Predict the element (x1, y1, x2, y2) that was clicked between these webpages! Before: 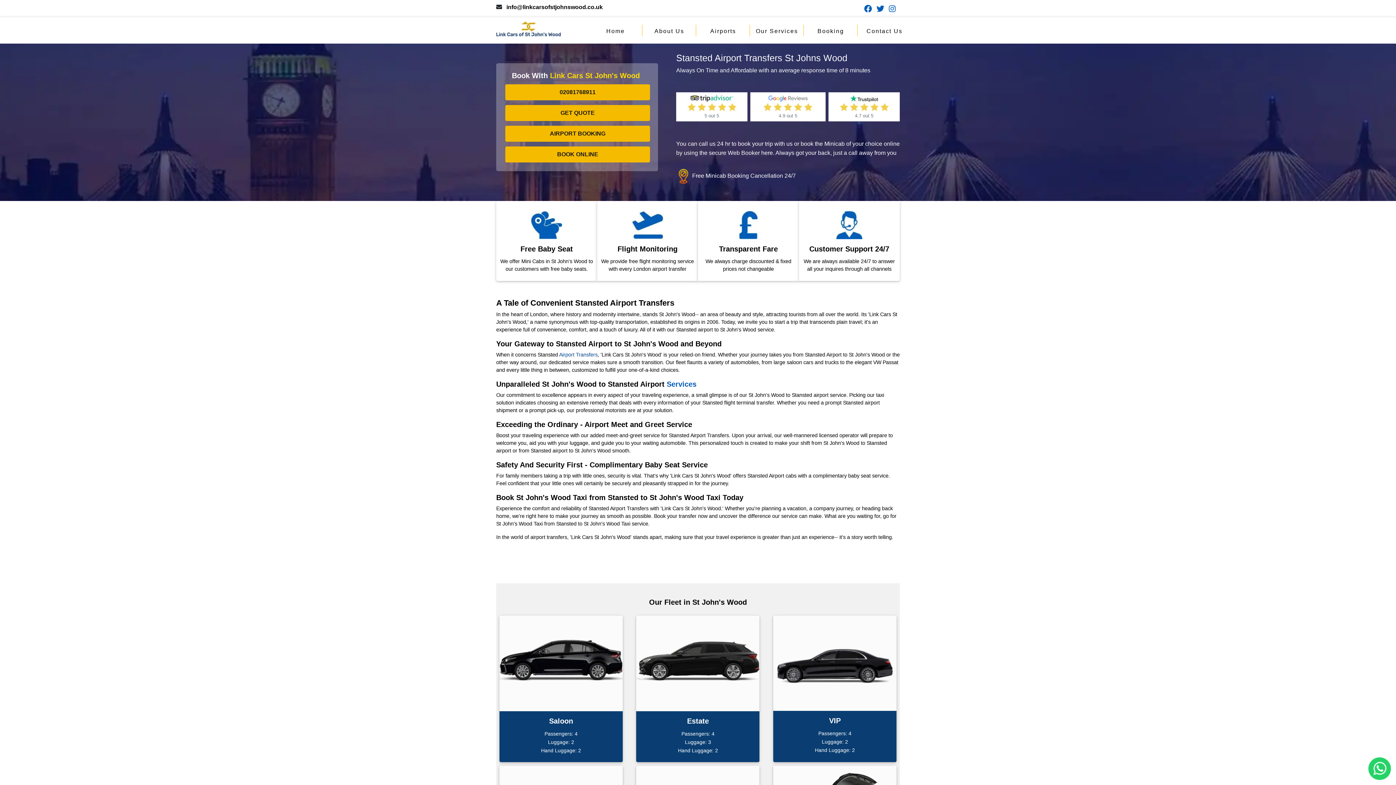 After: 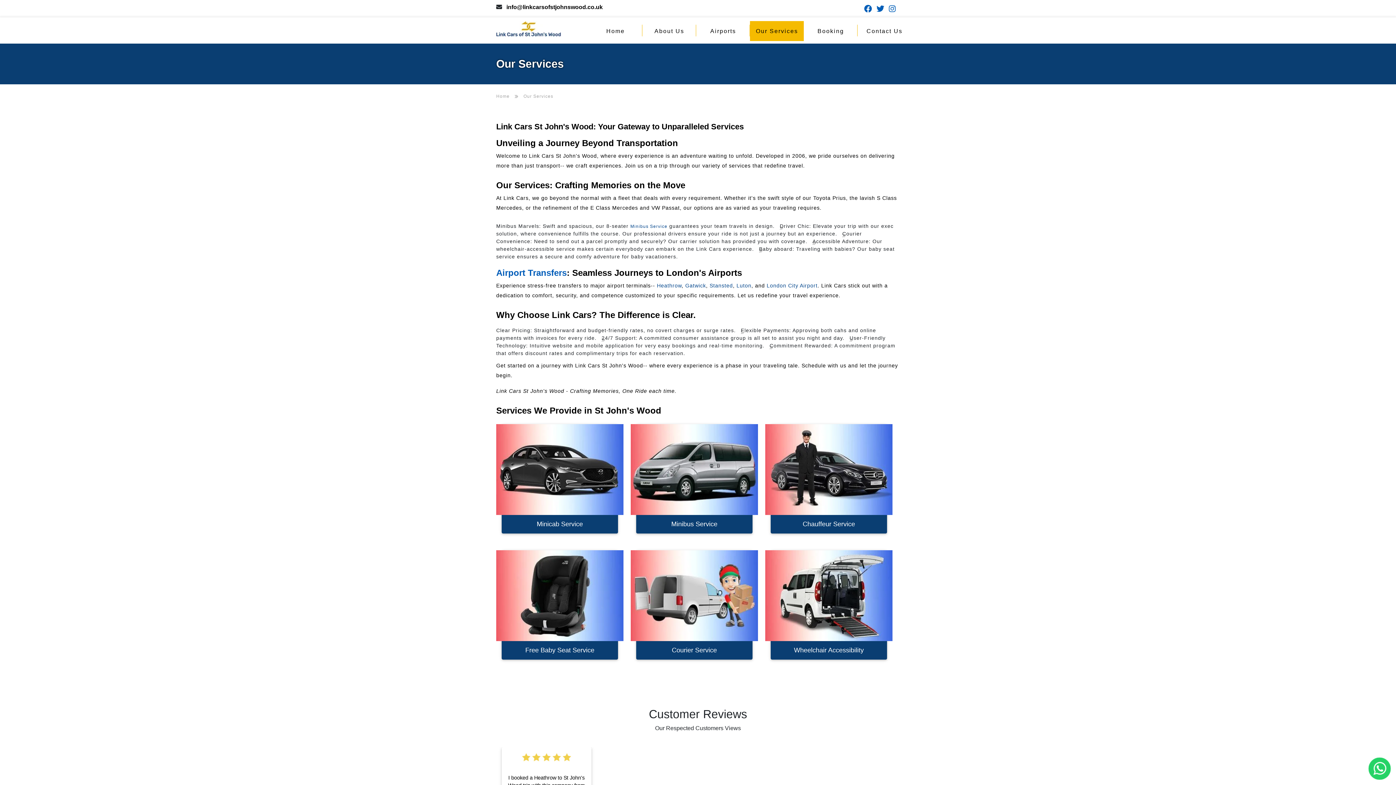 Action: label: Services bbox: (666, 380, 696, 388)